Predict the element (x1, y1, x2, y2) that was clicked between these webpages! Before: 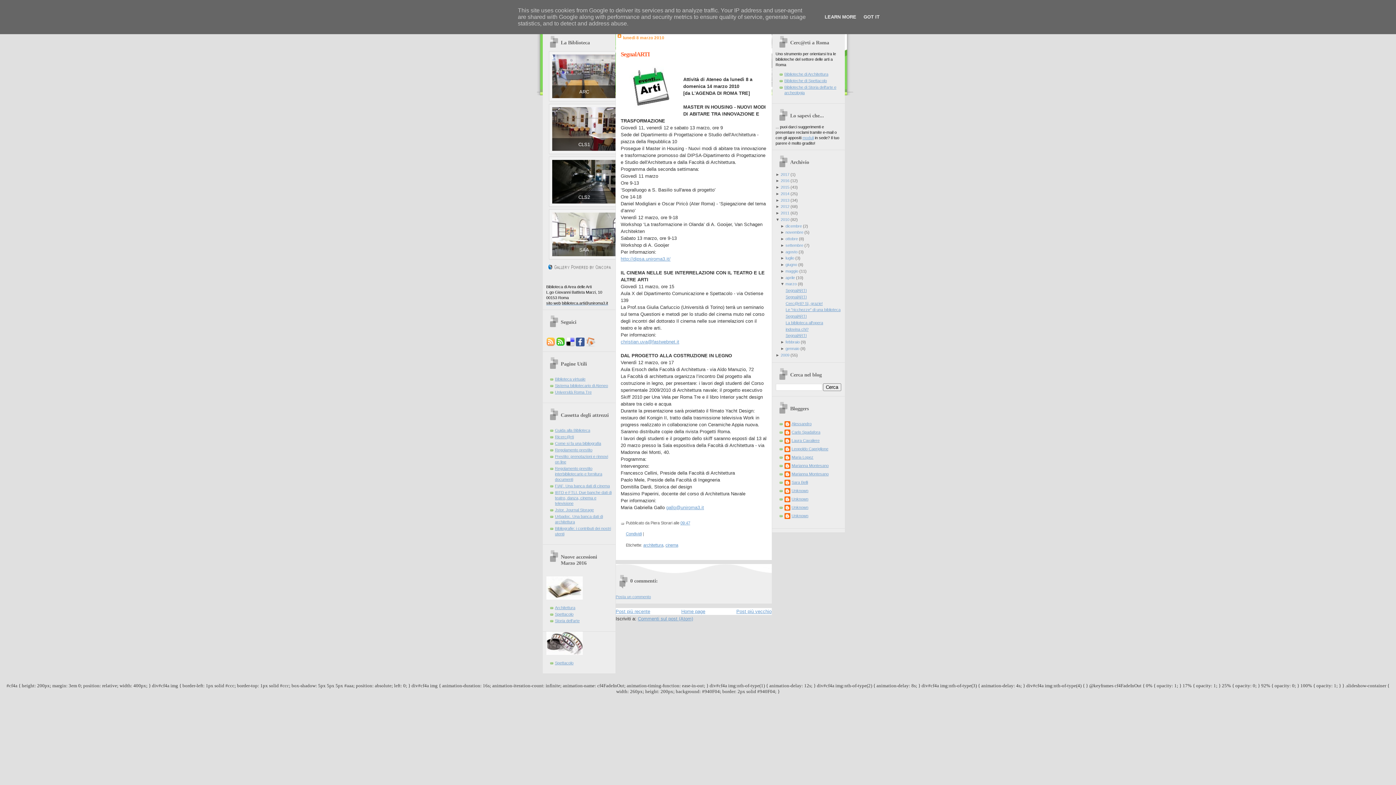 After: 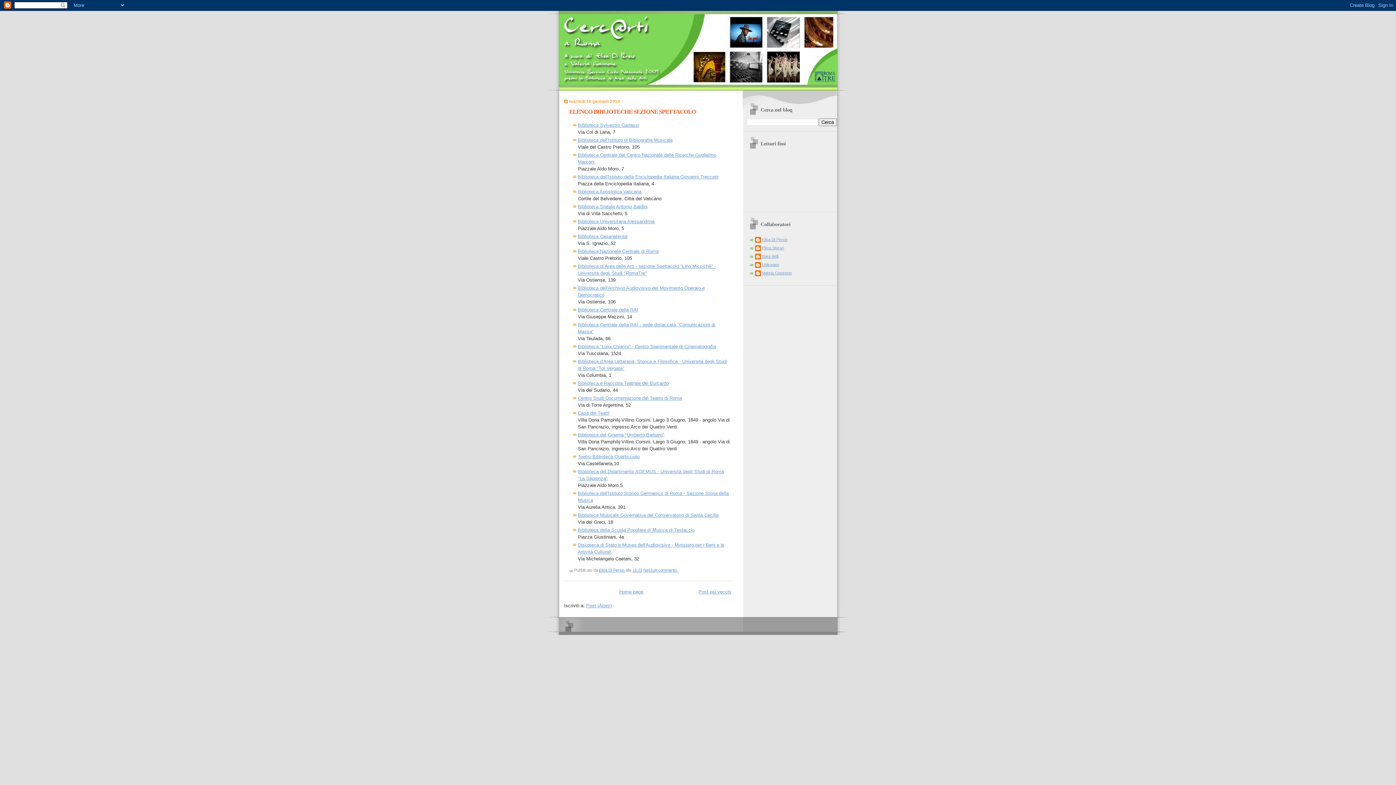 Action: bbox: (784, 78, 827, 82) label: Biblioteche di Spettacolo